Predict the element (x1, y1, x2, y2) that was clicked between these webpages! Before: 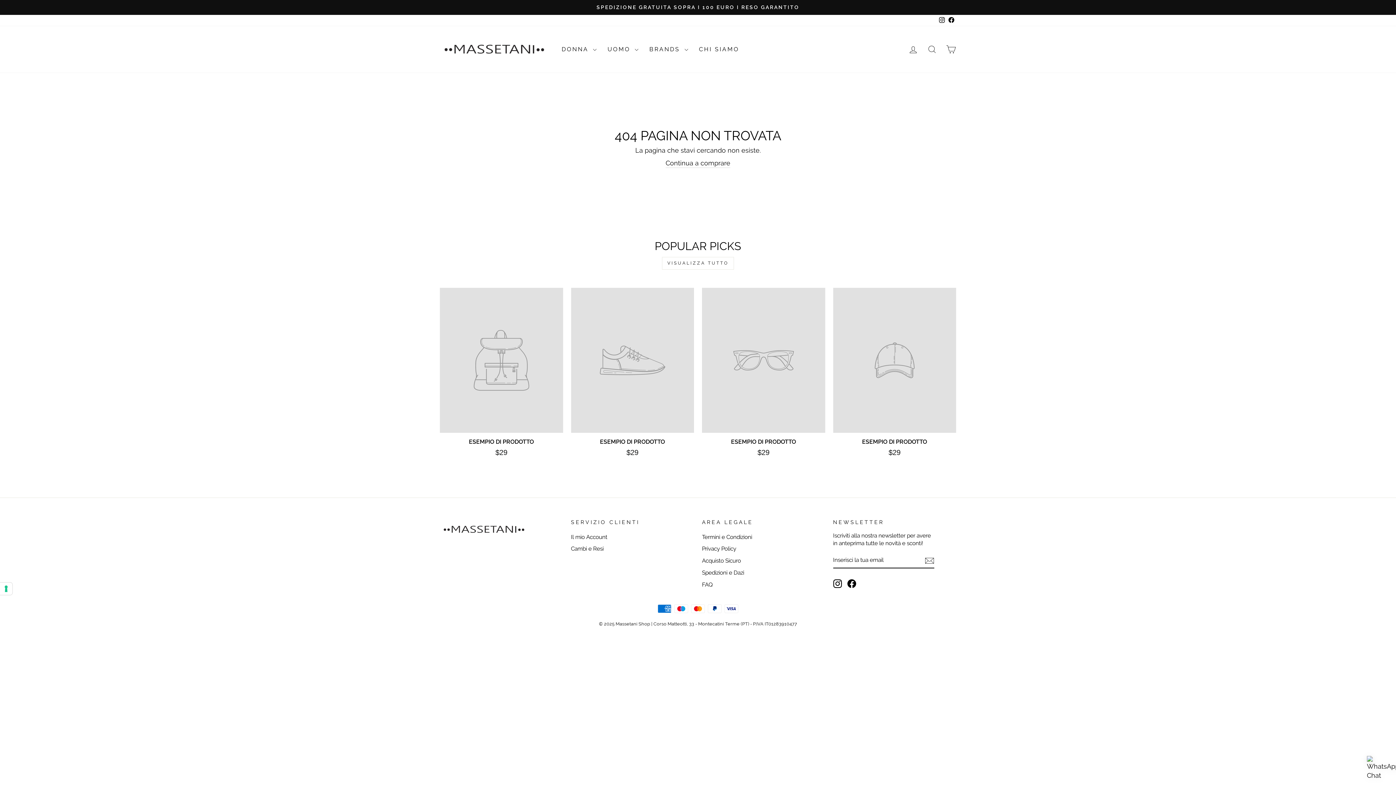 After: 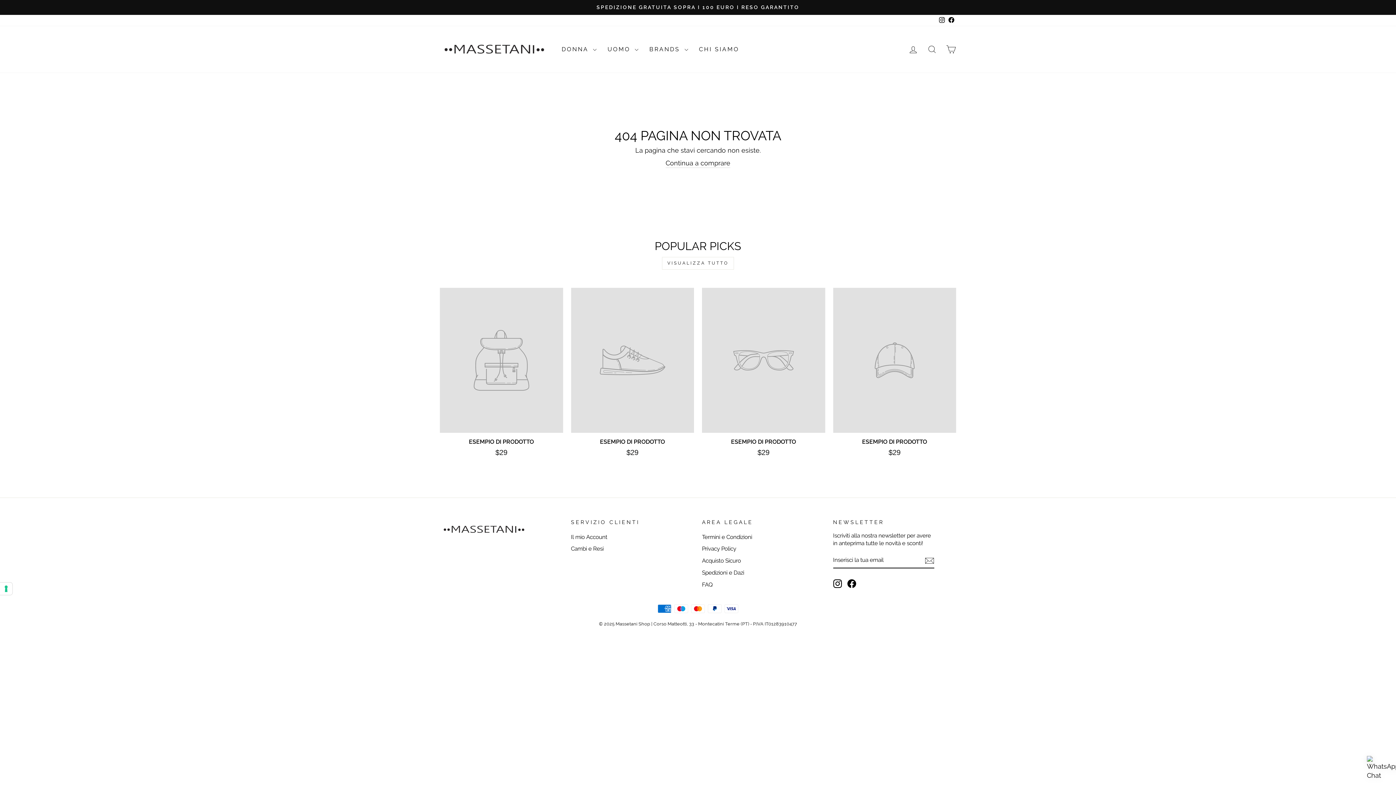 Action: bbox: (833, 288, 956, 459) label: ESEMPIO DI PRODOTTO
$29